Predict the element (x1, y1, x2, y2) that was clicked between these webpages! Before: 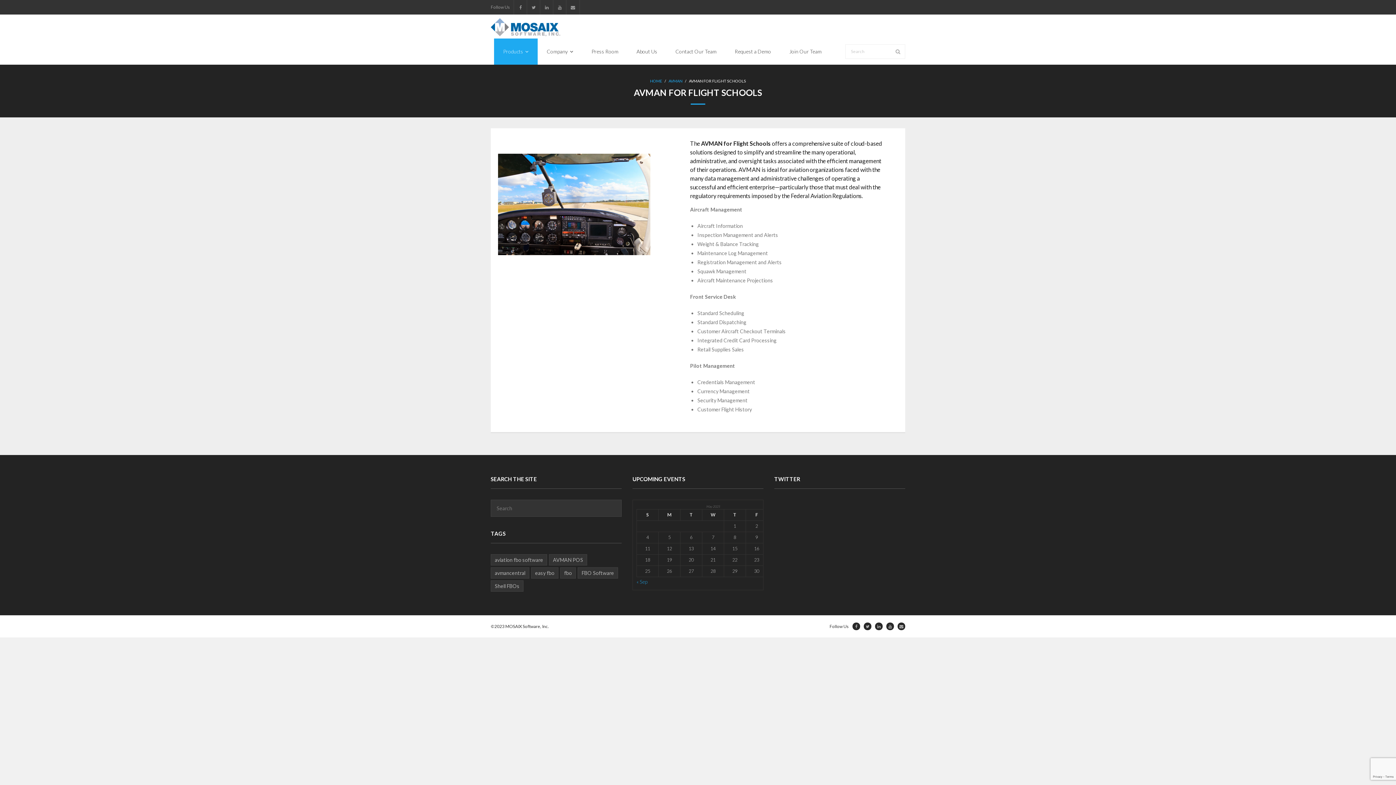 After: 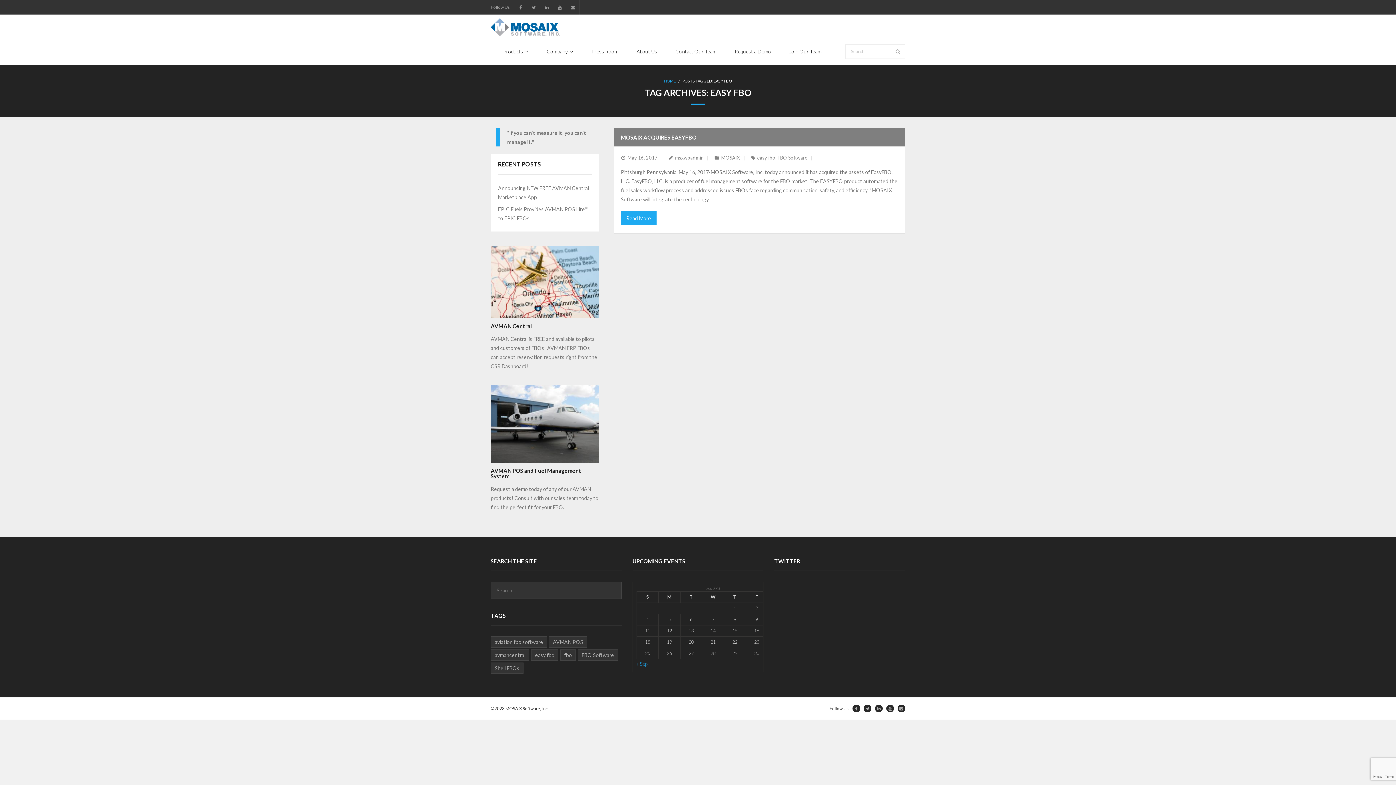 Action: bbox: (531, 567, 558, 578) label: easy fbo